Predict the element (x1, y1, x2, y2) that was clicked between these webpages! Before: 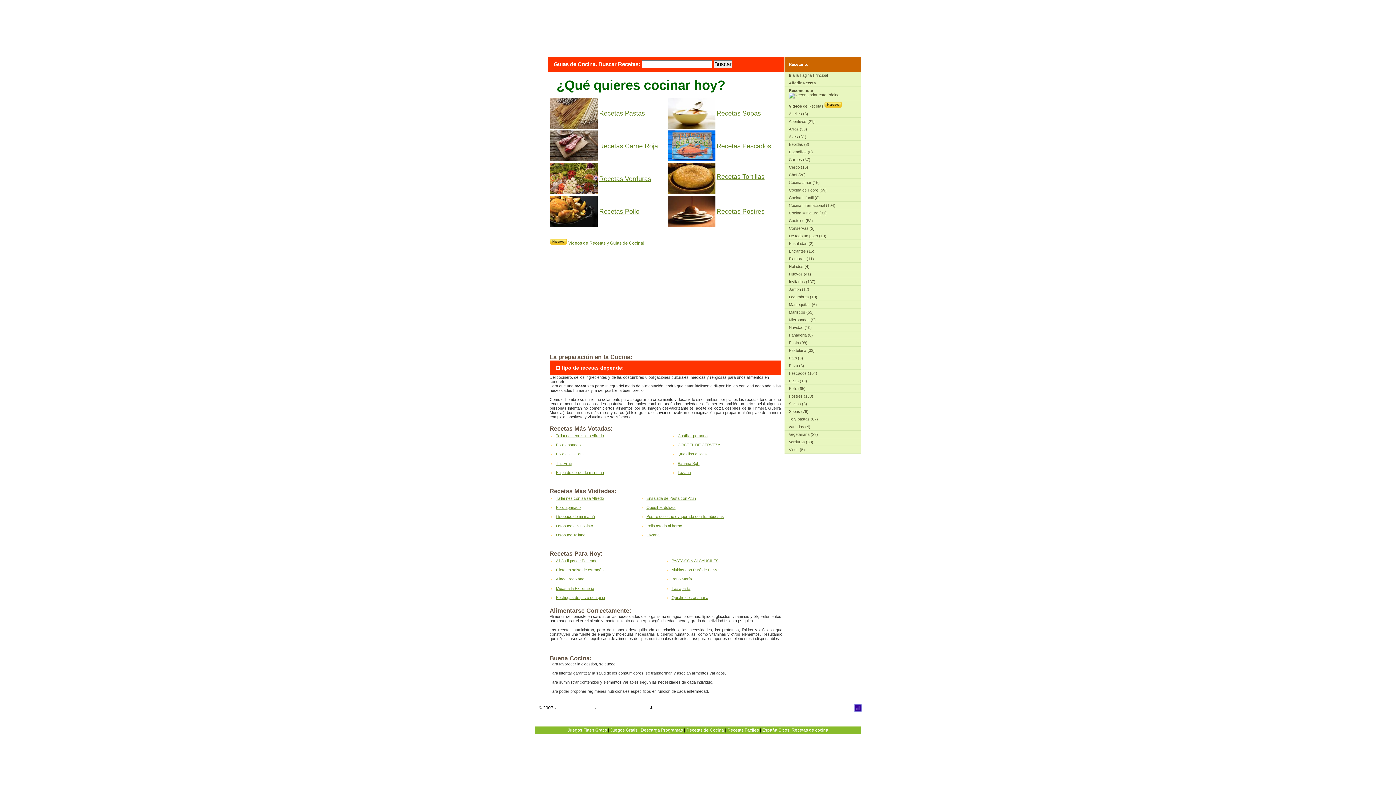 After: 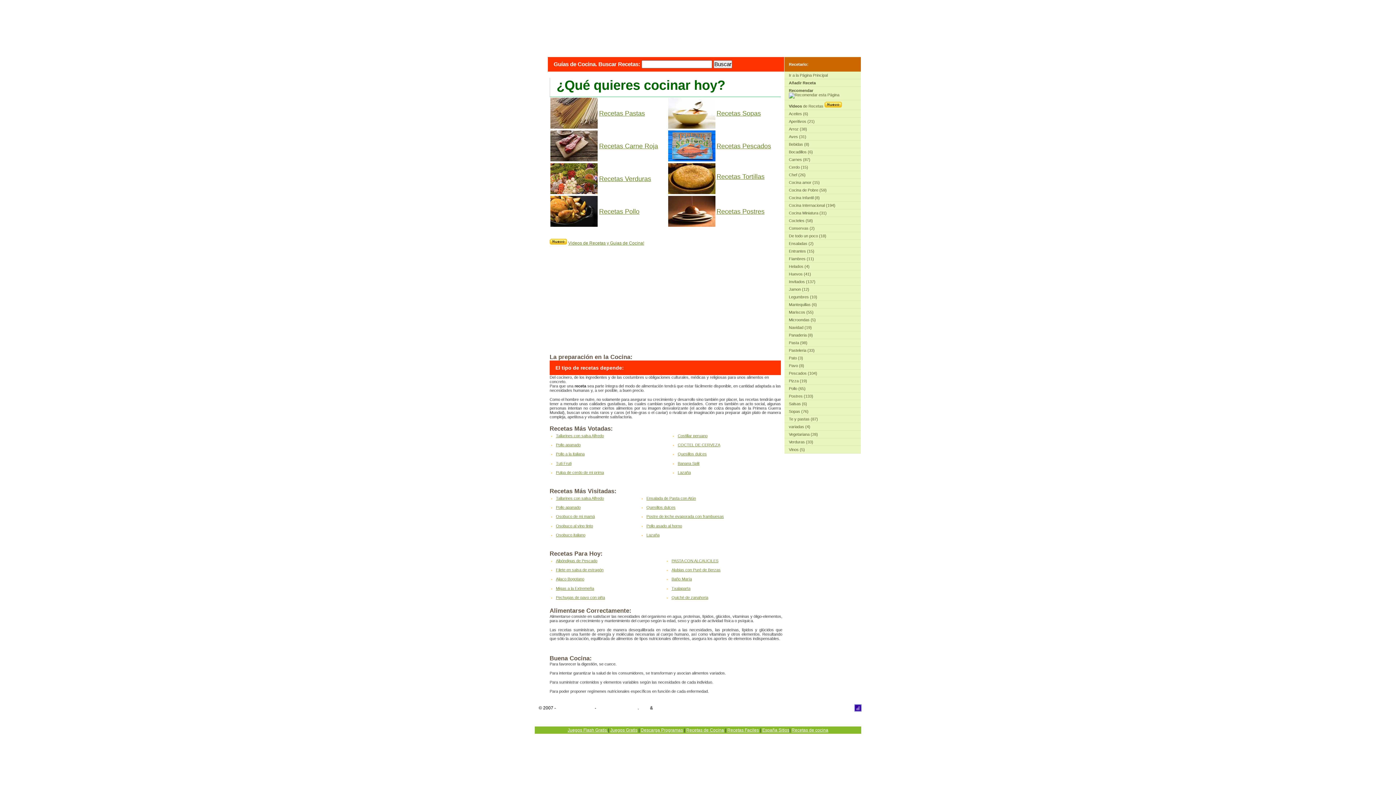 Action: label: Helados (4) bbox: (784, 262, 861, 270)